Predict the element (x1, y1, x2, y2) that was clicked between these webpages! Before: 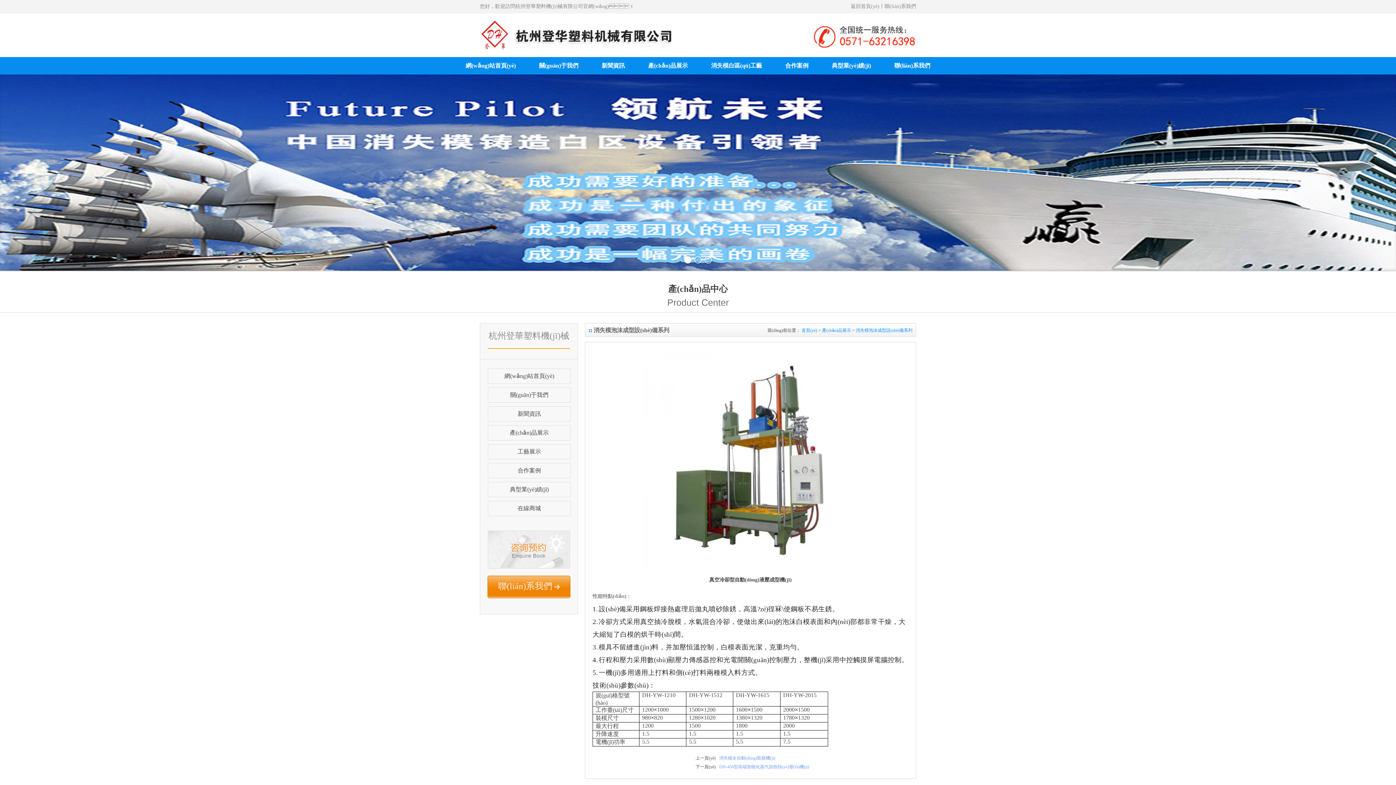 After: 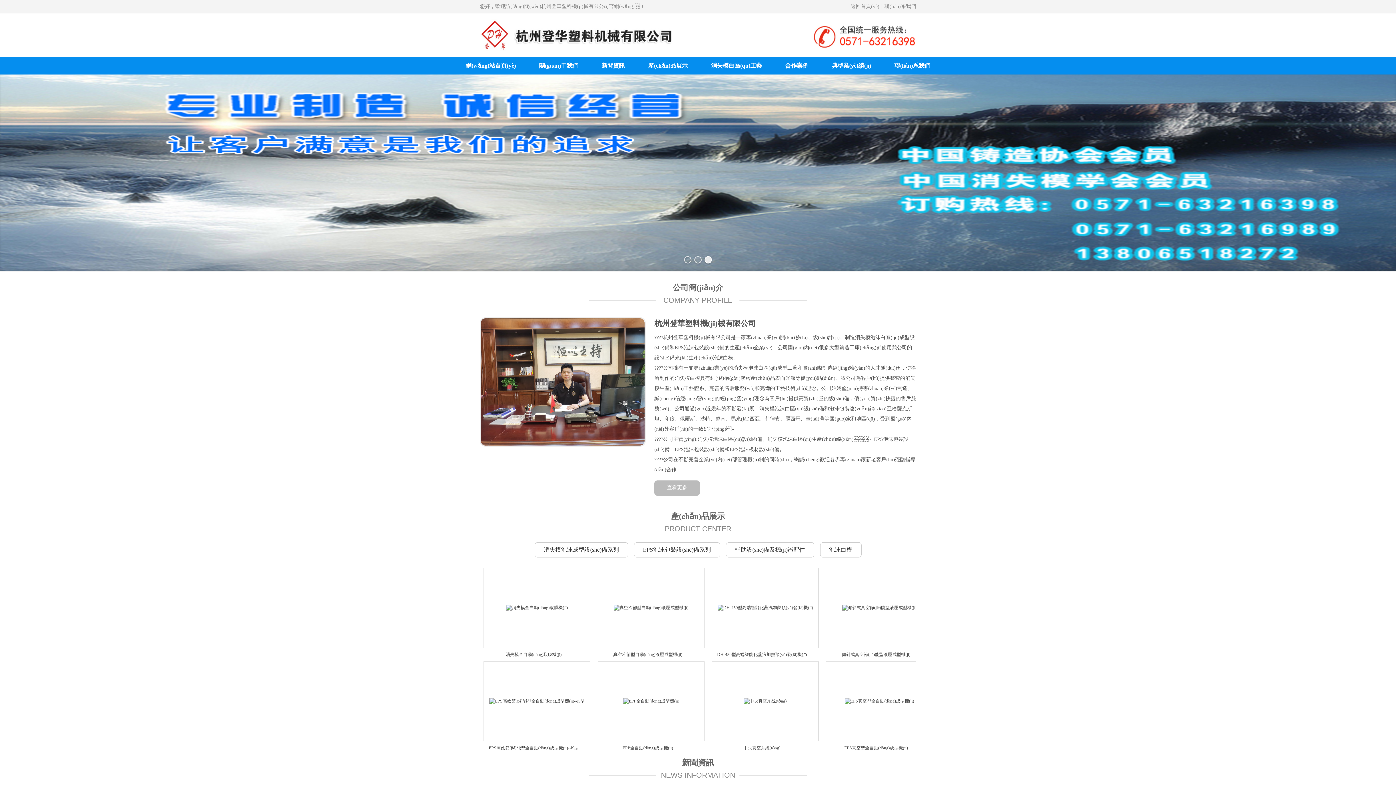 Action: label: 返回首頁(yè) bbox: (850, 3, 879, 9)